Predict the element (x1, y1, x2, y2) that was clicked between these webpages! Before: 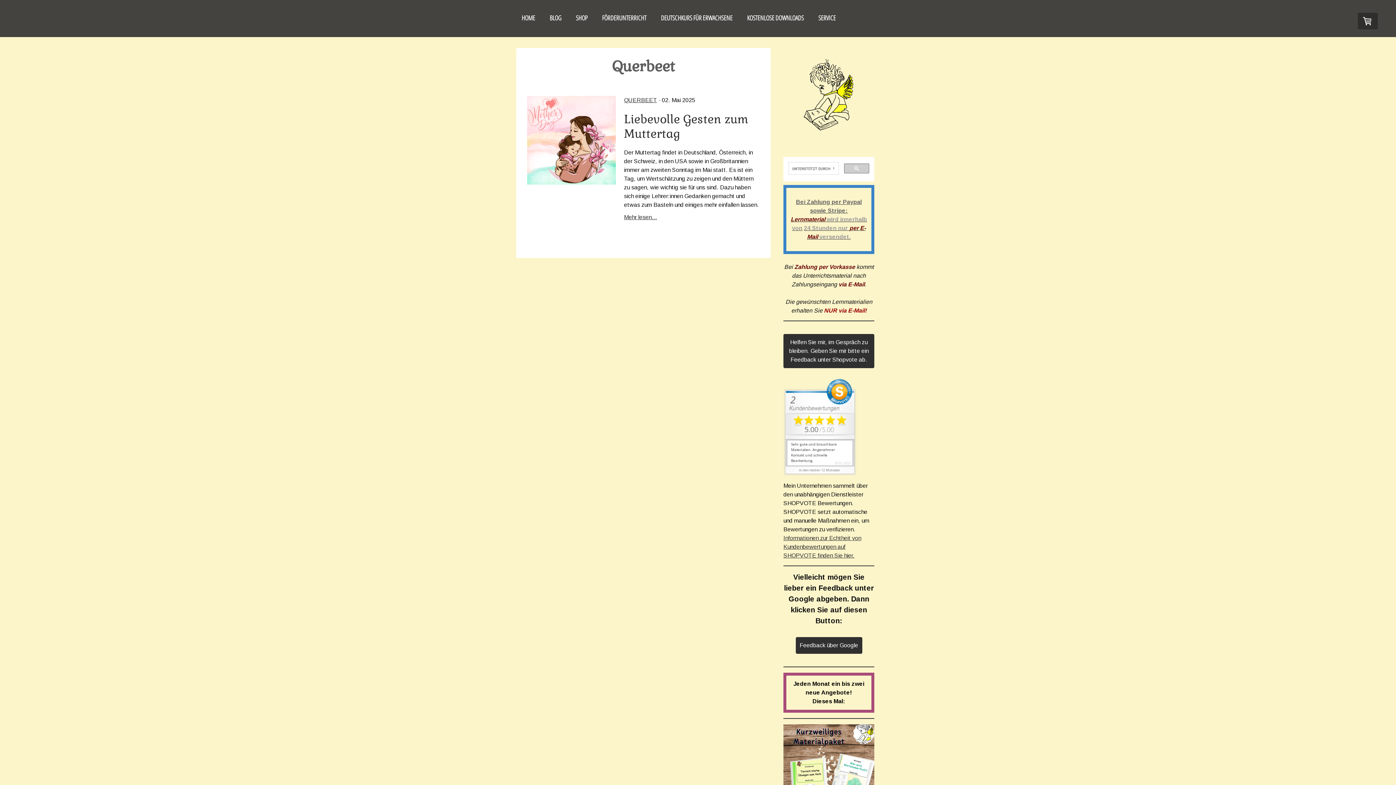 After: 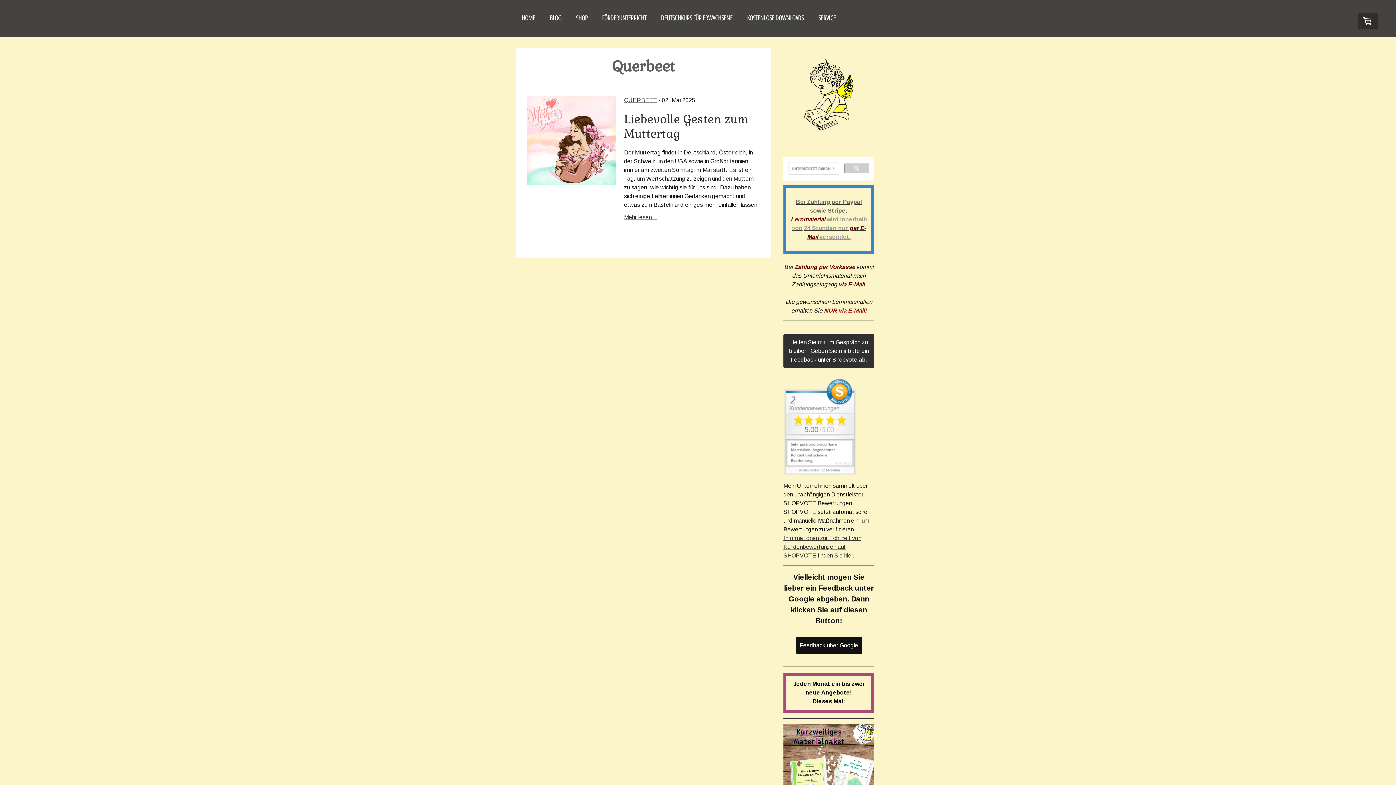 Action: bbox: (795, 637, 862, 654) label: Feedback über Google